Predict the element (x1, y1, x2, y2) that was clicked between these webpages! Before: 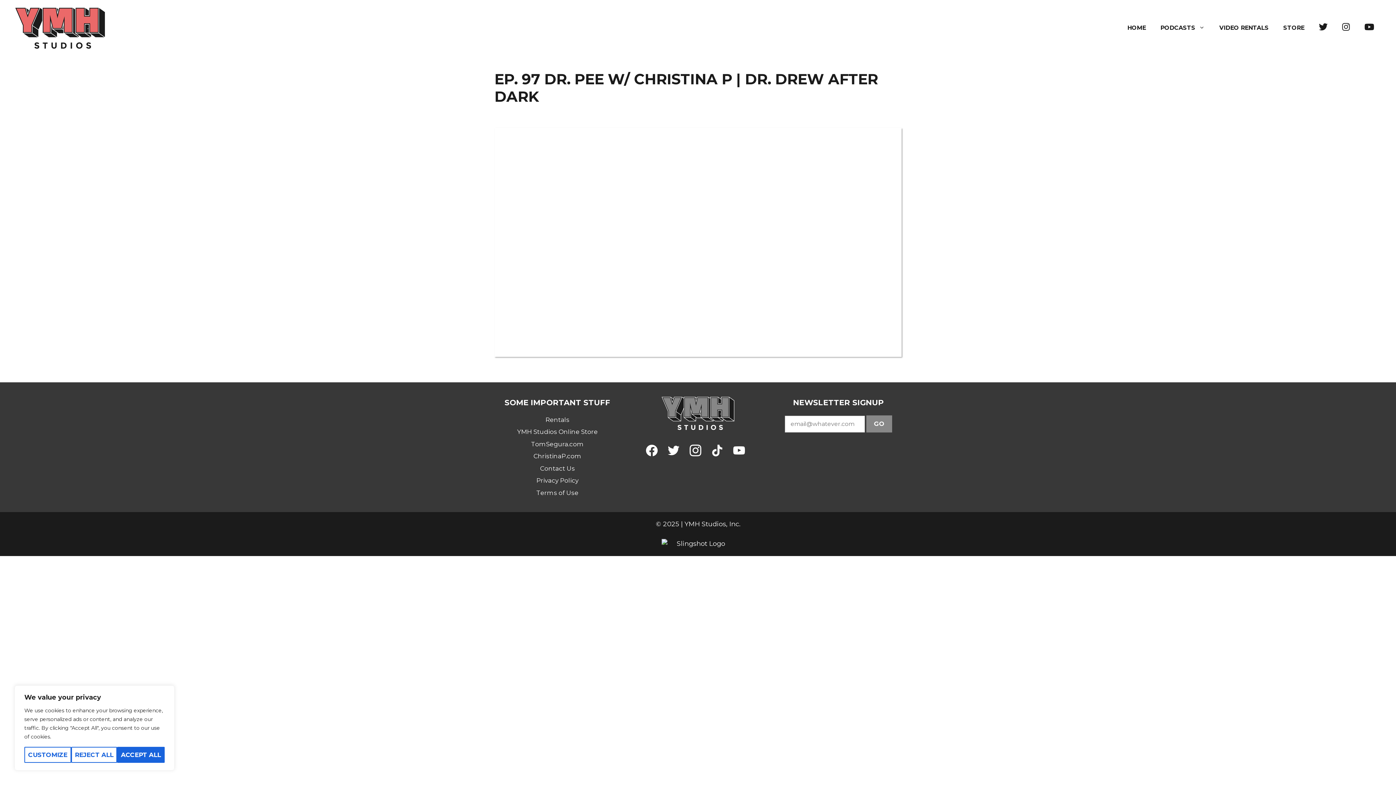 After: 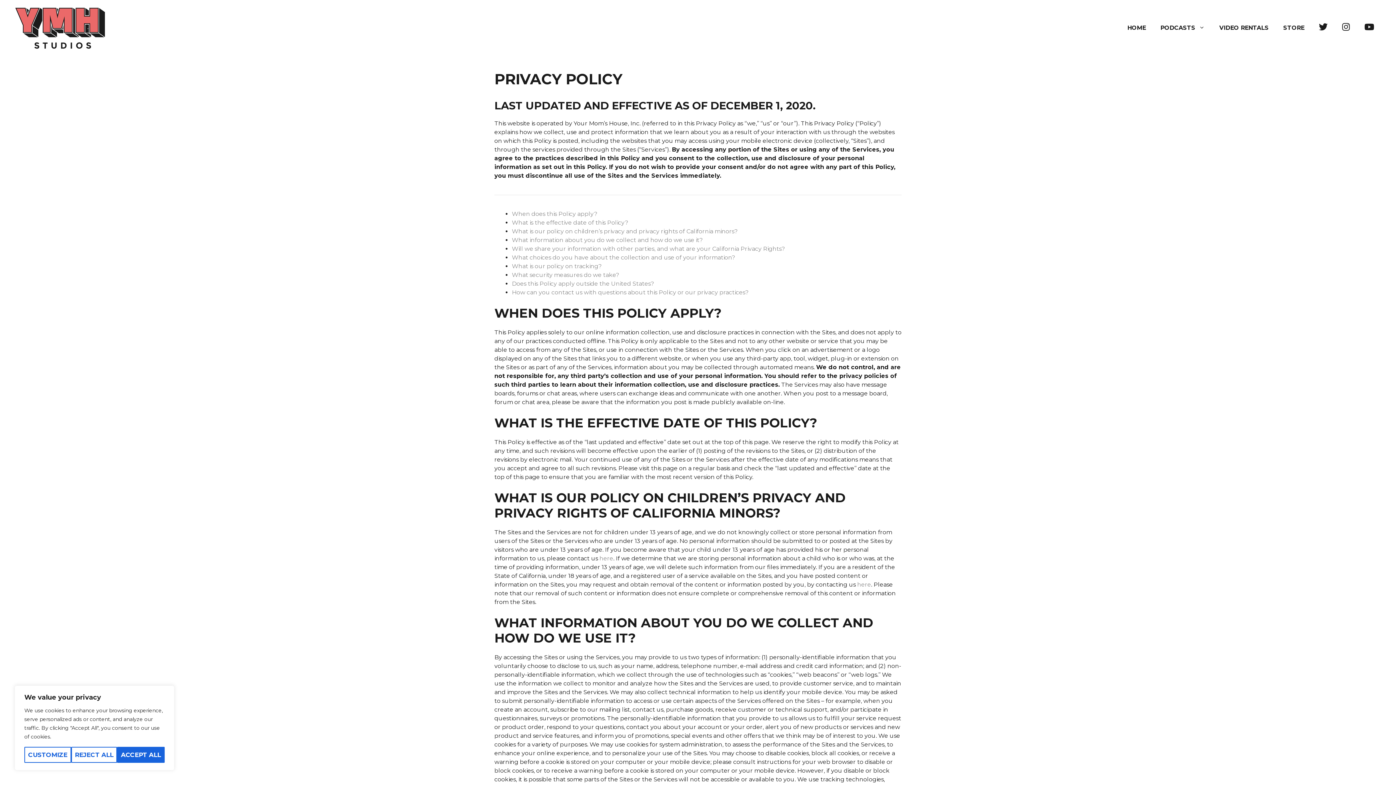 Action: bbox: (536, 477, 578, 484) label: Privacy Policy